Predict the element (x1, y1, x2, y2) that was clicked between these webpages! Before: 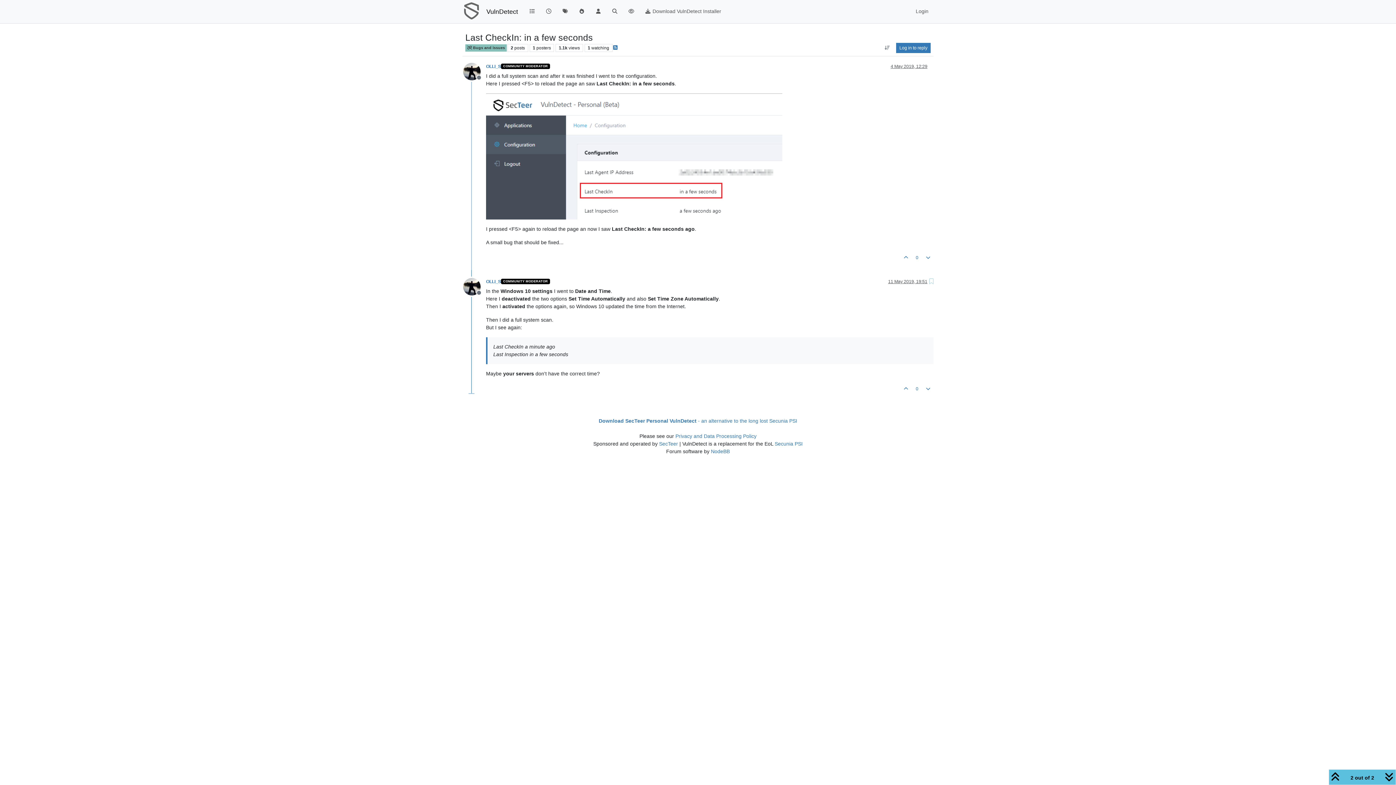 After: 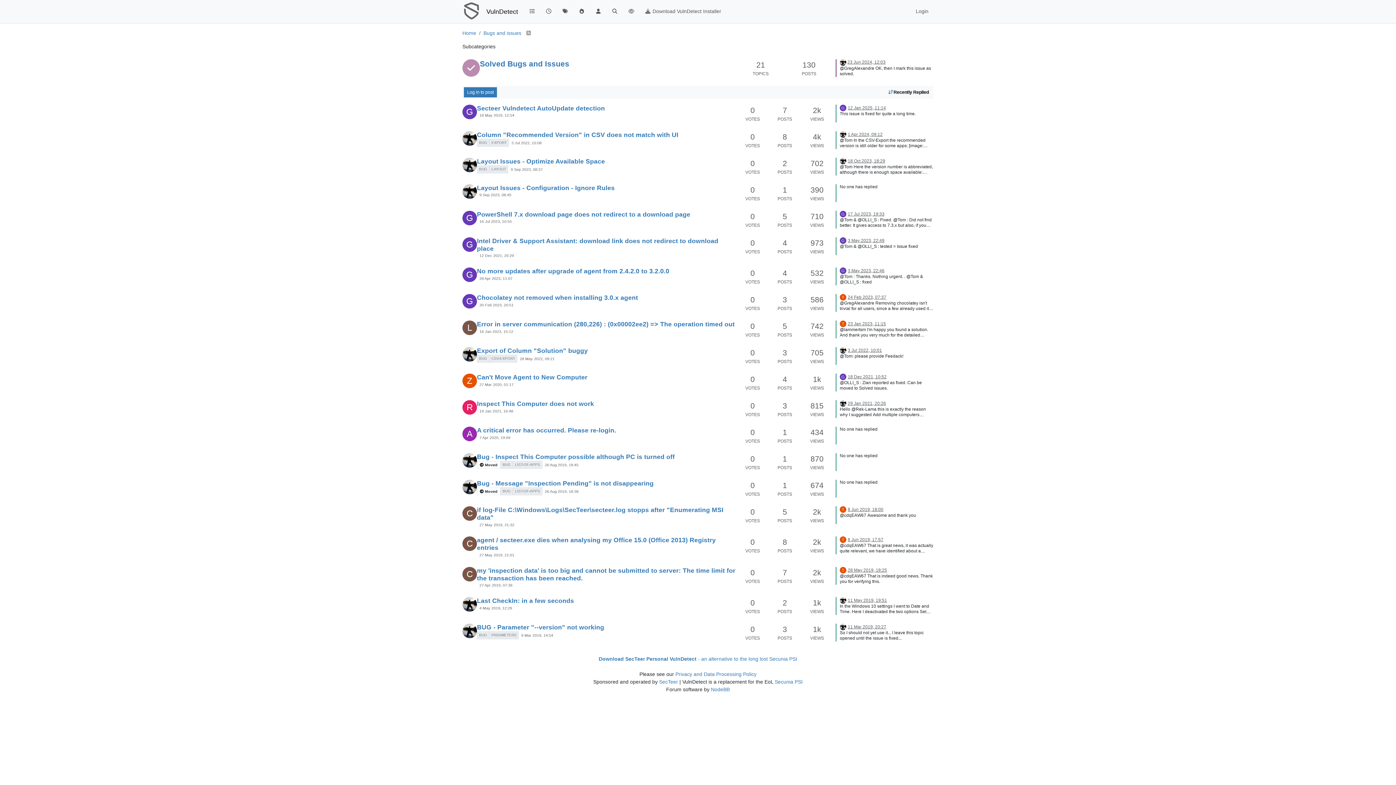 Action: label:  Bugs and issues bbox: (465, 44, 506, 51)